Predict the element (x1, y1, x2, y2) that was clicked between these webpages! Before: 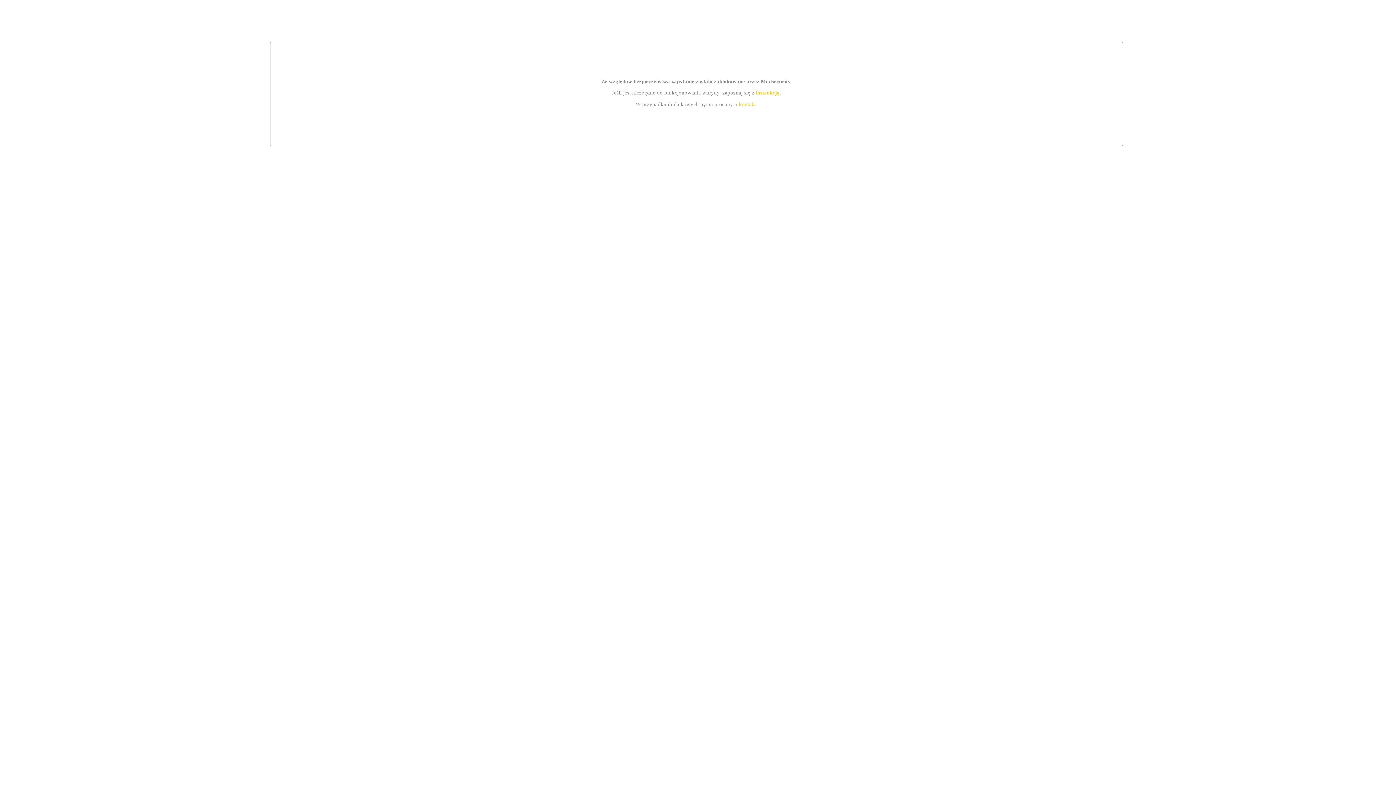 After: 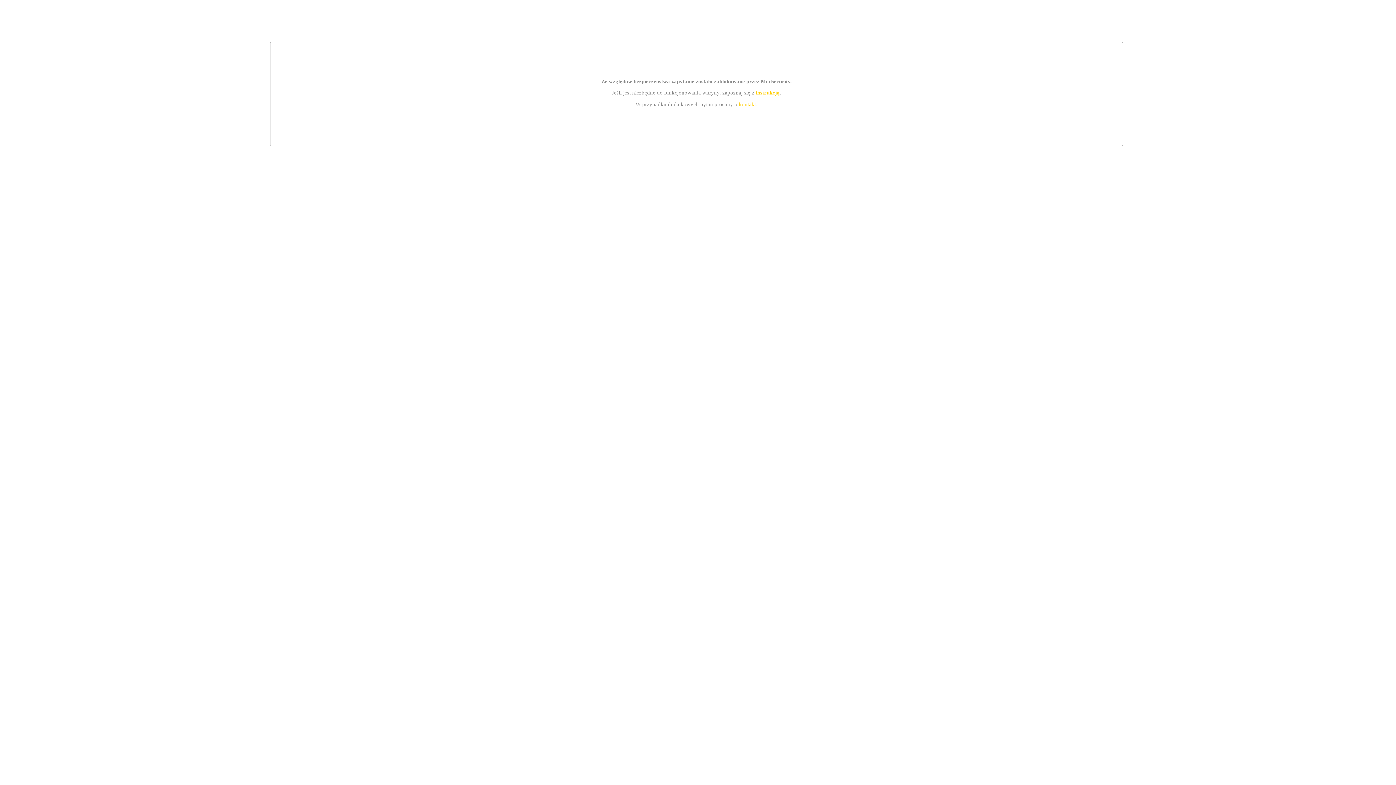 Action: label: instrukcją bbox: (755, 89, 779, 95)